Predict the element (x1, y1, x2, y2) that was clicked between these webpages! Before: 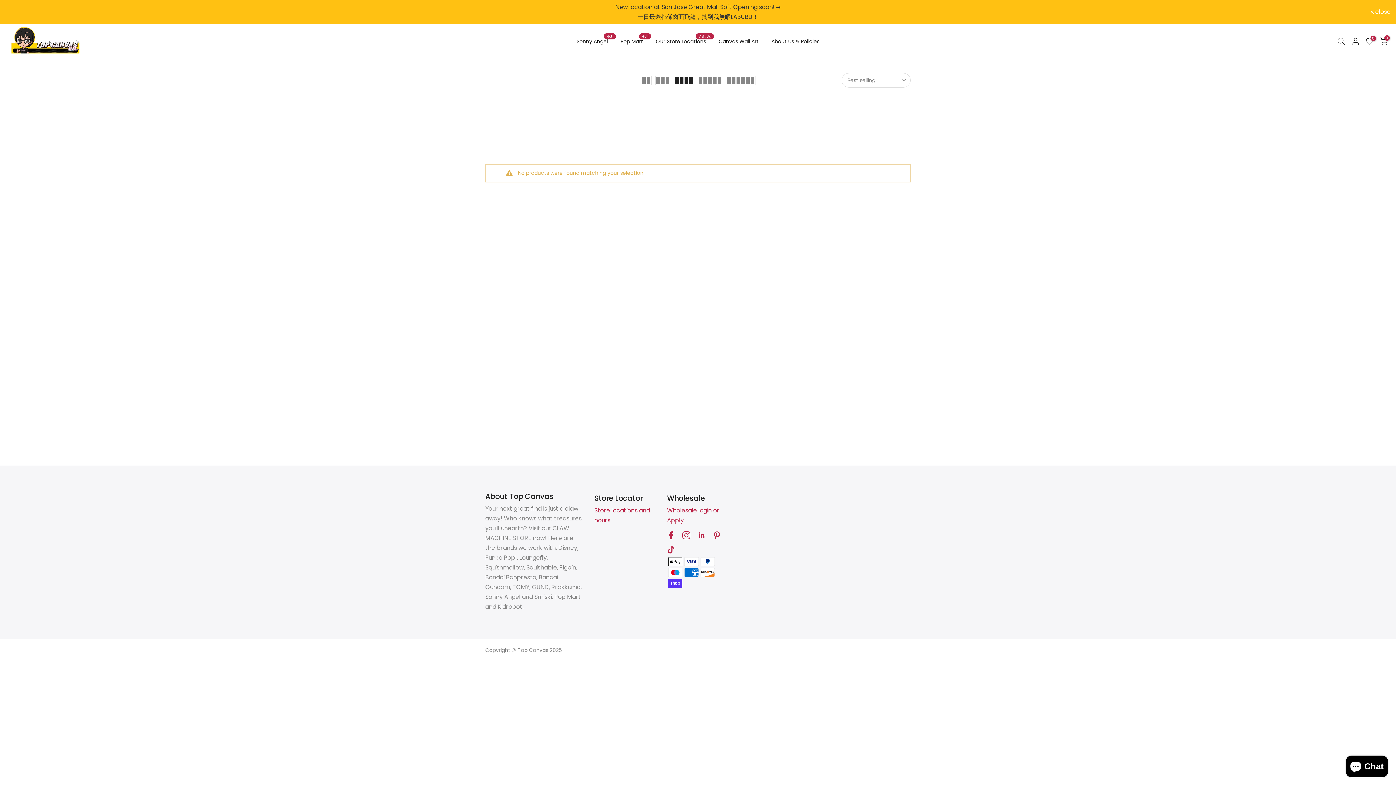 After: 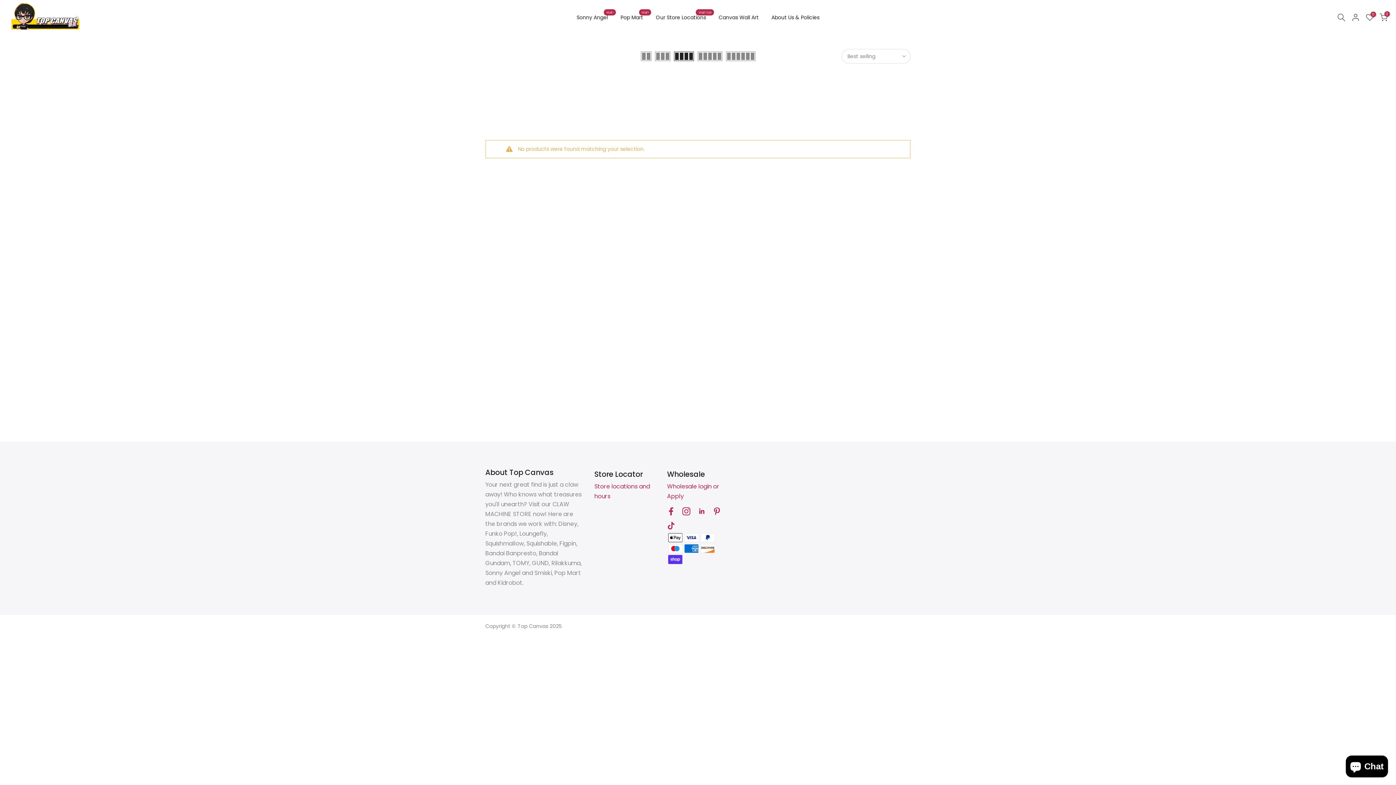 Action: label:  close bbox: (1370, 9, 1390, 14)